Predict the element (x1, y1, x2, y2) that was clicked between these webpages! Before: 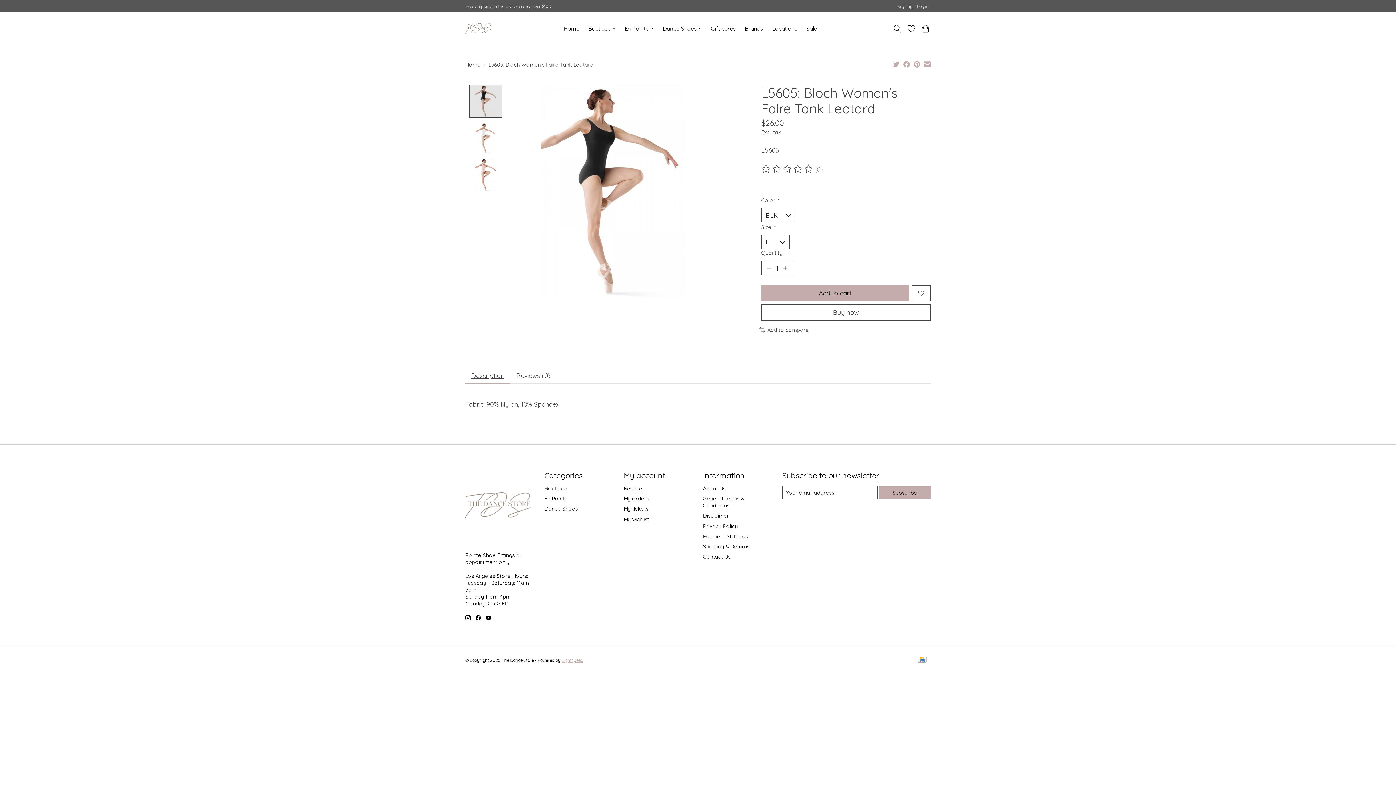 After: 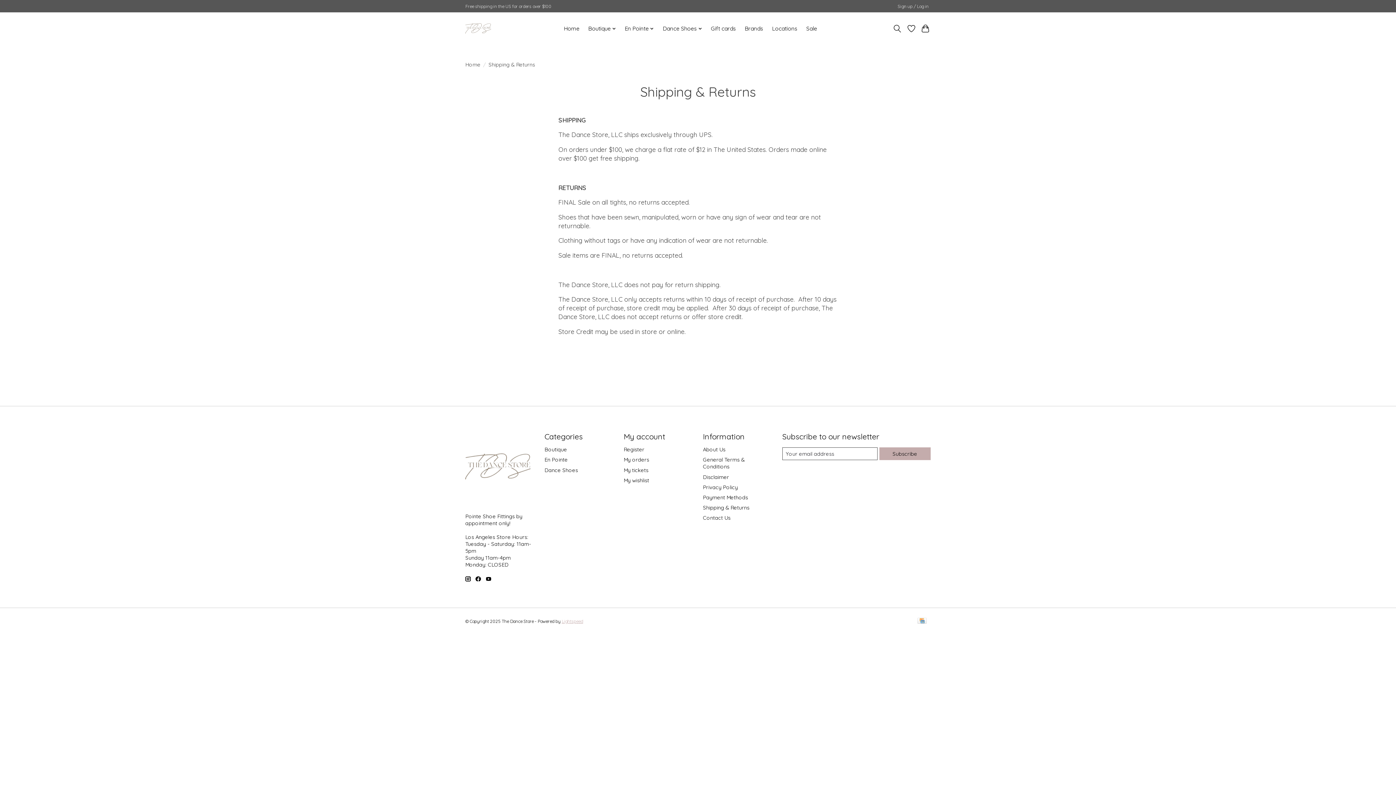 Action: label: Shipping & Returns bbox: (703, 543, 749, 550)